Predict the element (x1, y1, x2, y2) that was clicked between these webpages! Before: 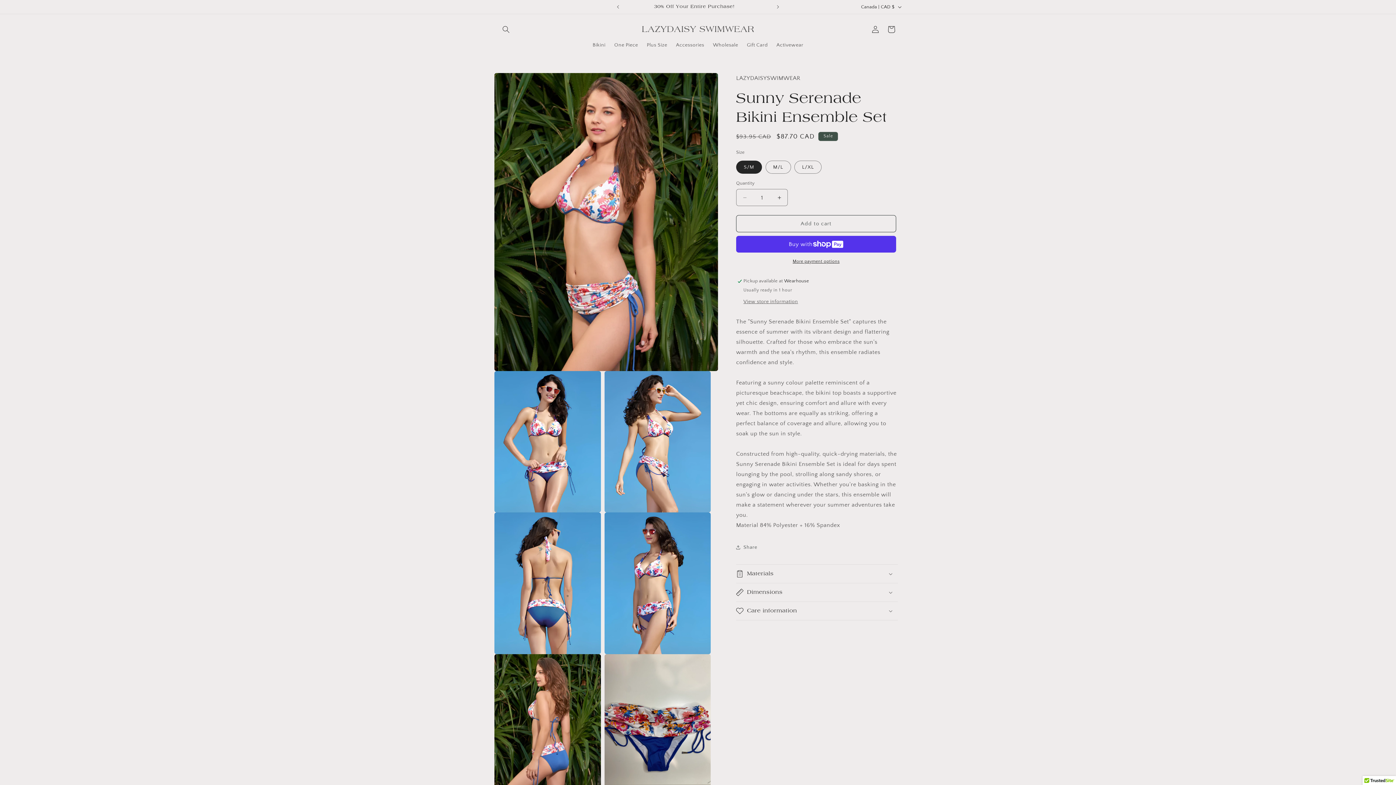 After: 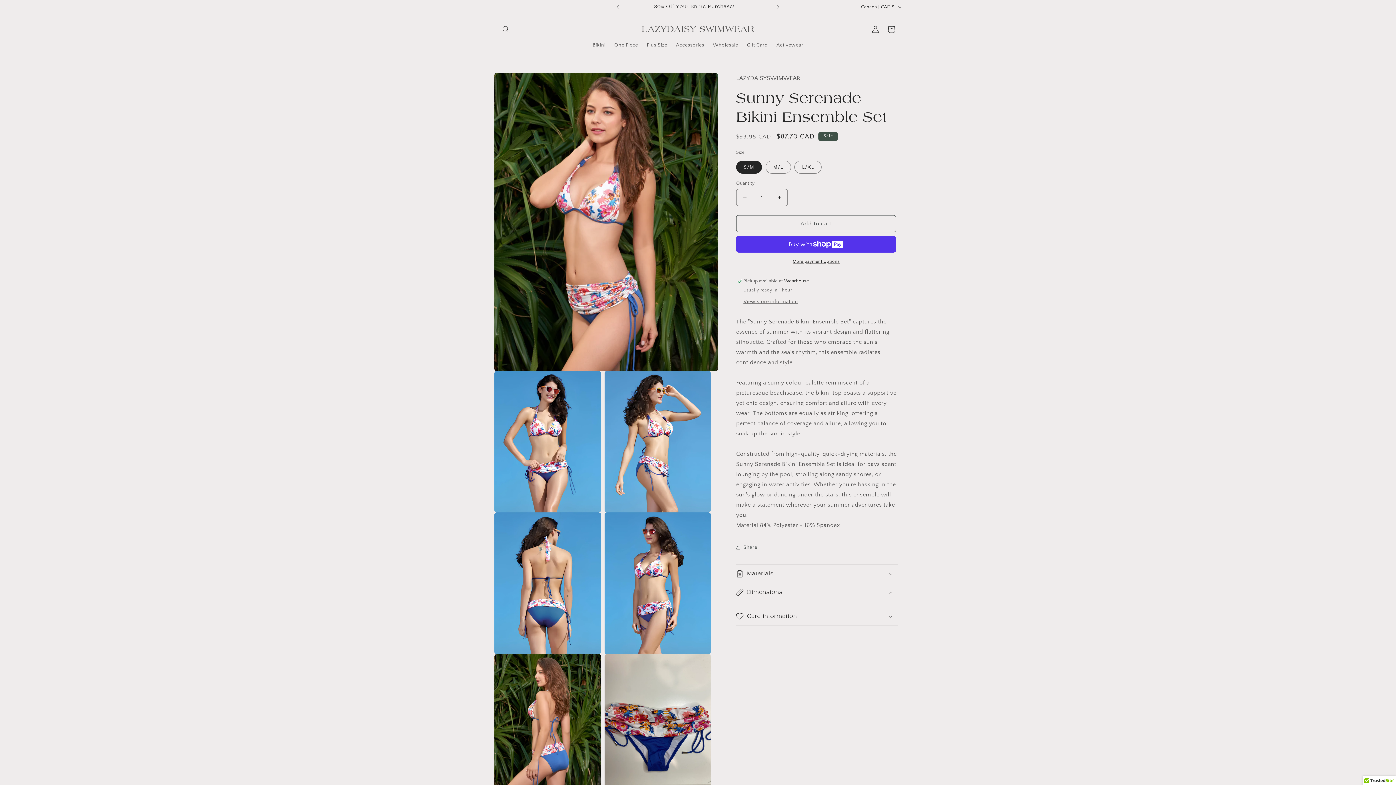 Action: label: Dimensions bbox: (736, 583, 898, 601)